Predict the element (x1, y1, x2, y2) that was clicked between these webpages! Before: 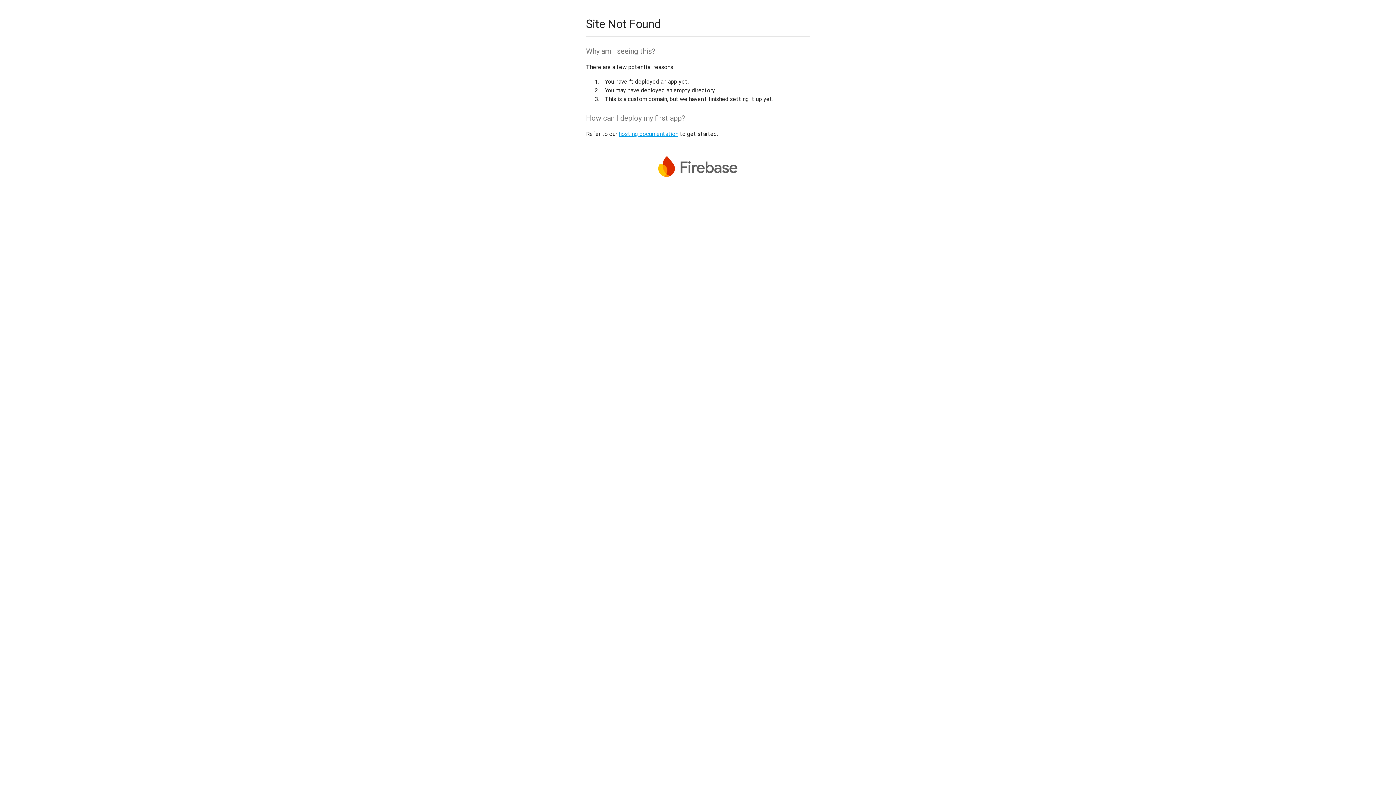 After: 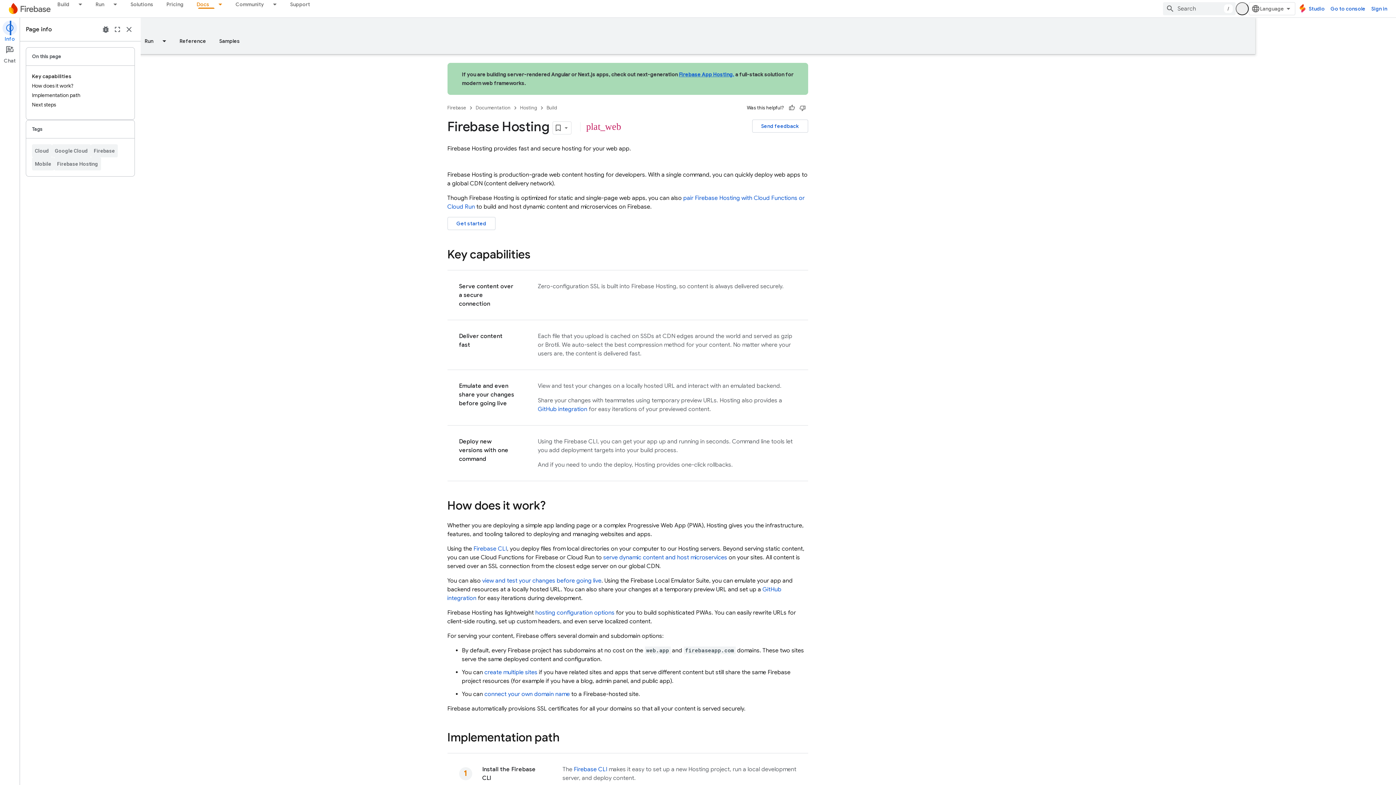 Action: label: hosting documentation bbox: (618, 130, 678, 137)